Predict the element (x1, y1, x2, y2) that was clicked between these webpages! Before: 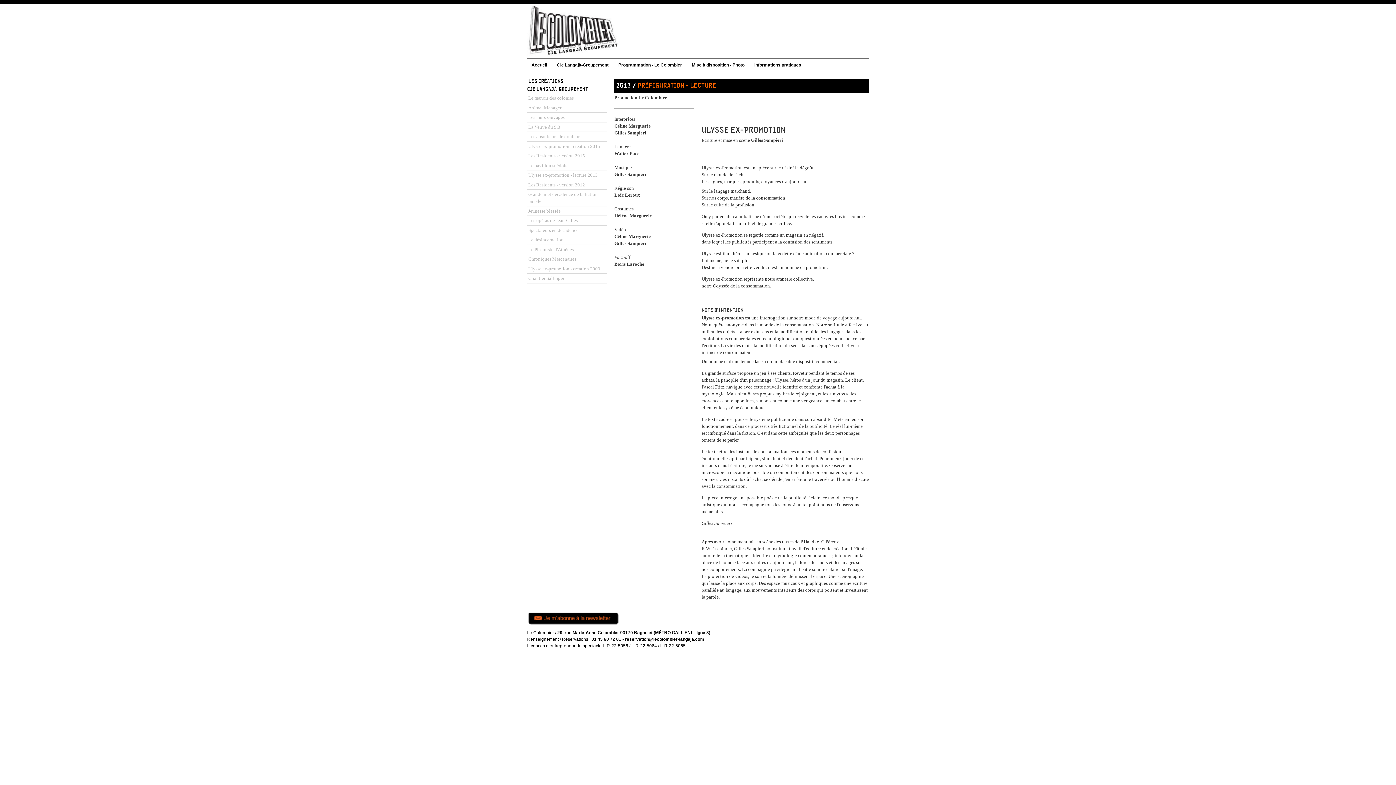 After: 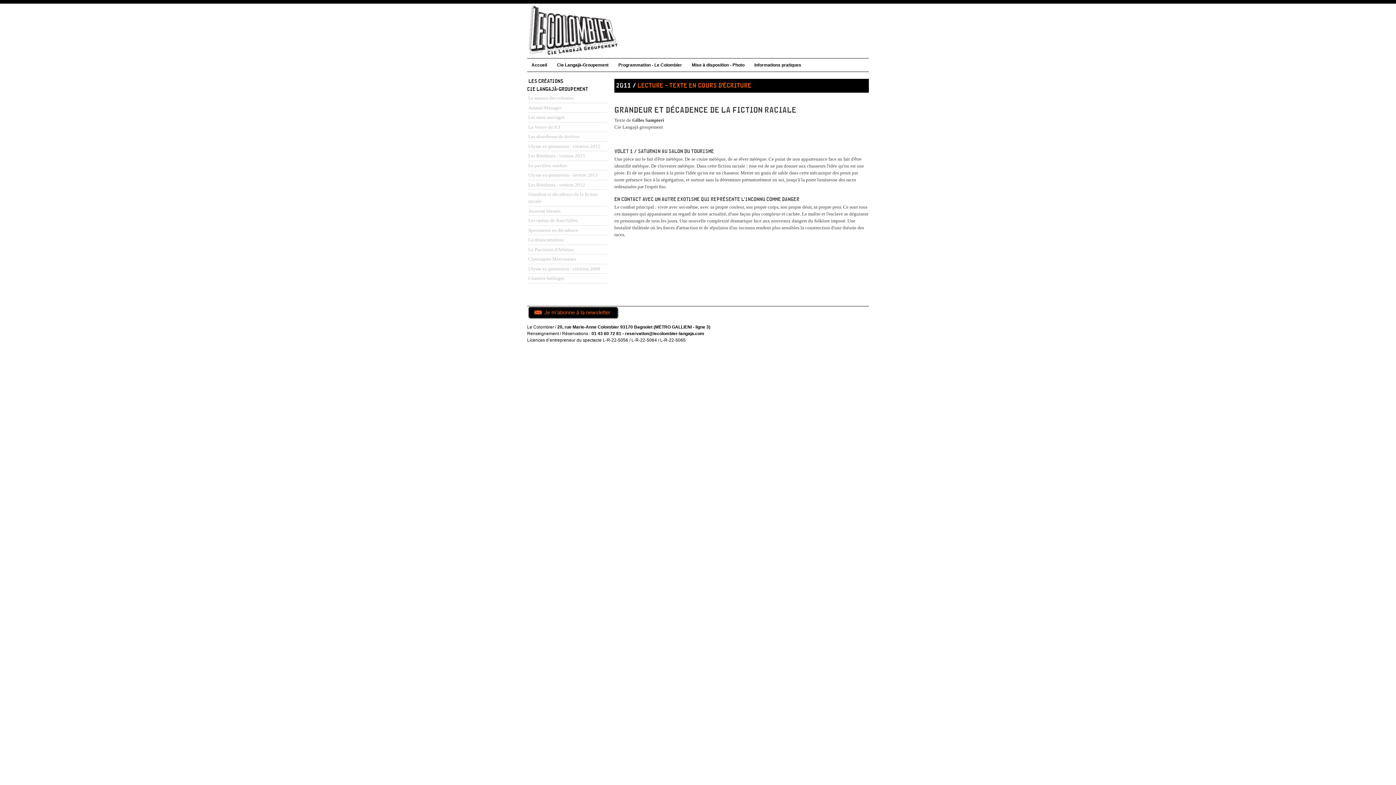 Action: label: Grandeur et décadence de la fiction raciale bbox: (528, 191, 607, 204)